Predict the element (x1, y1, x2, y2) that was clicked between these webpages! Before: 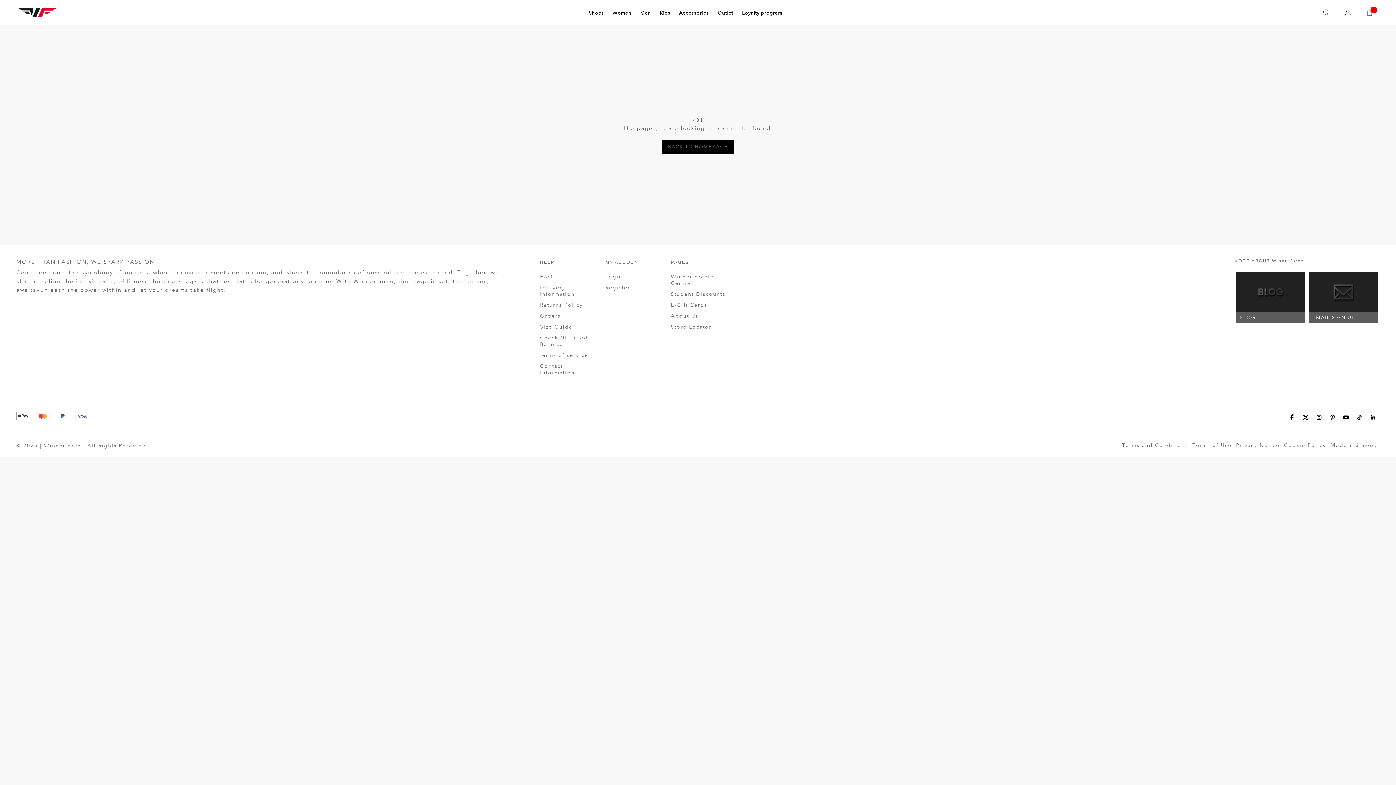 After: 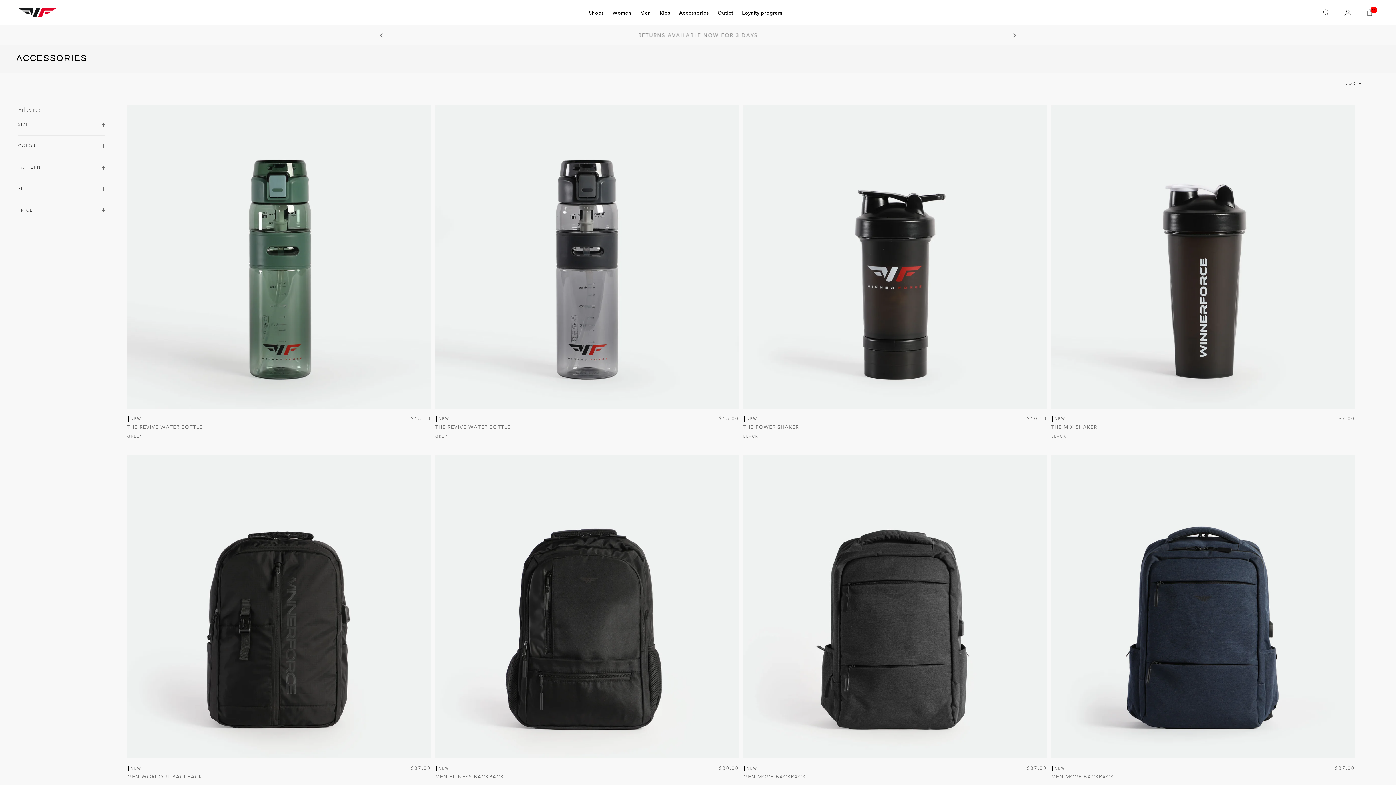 Action: label: Accessories bbox: (679, 10, 709, 16)